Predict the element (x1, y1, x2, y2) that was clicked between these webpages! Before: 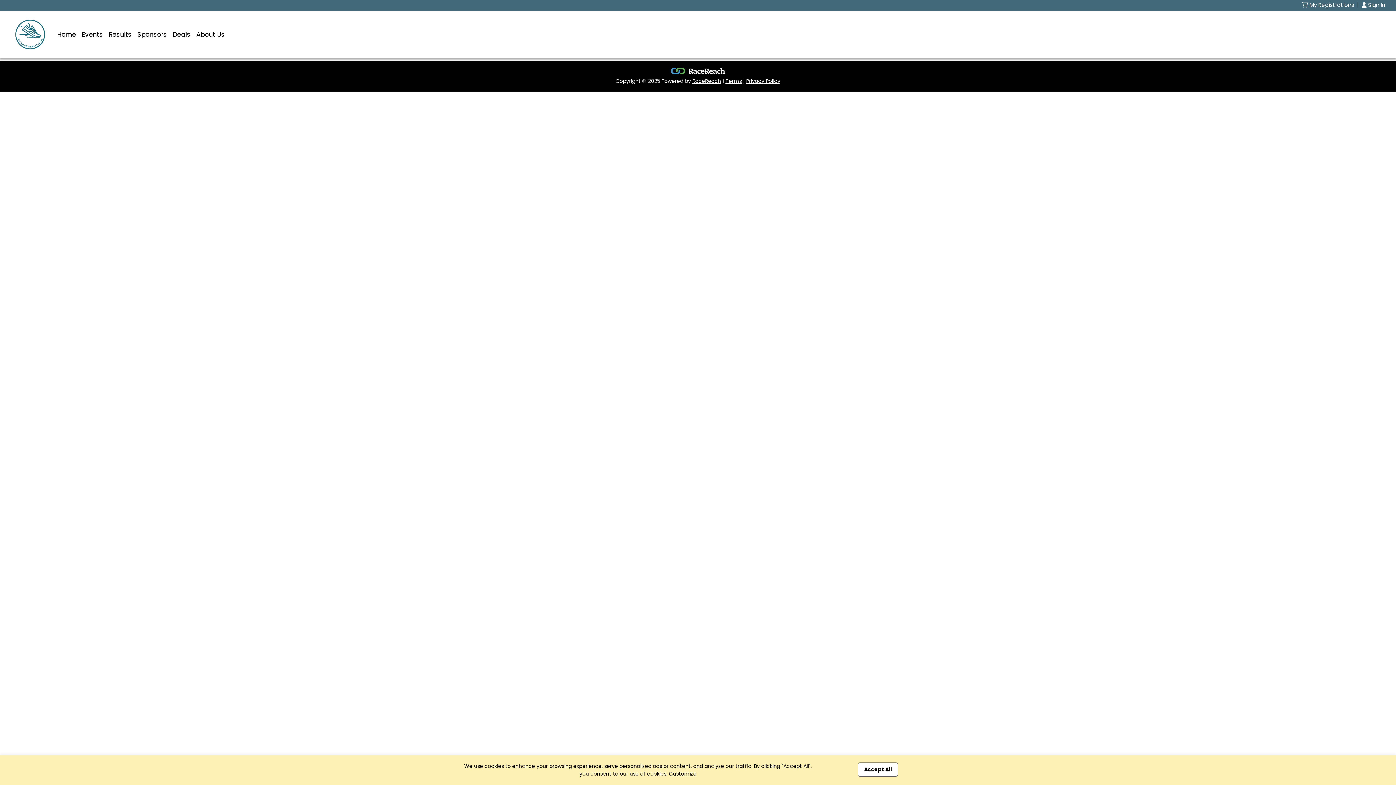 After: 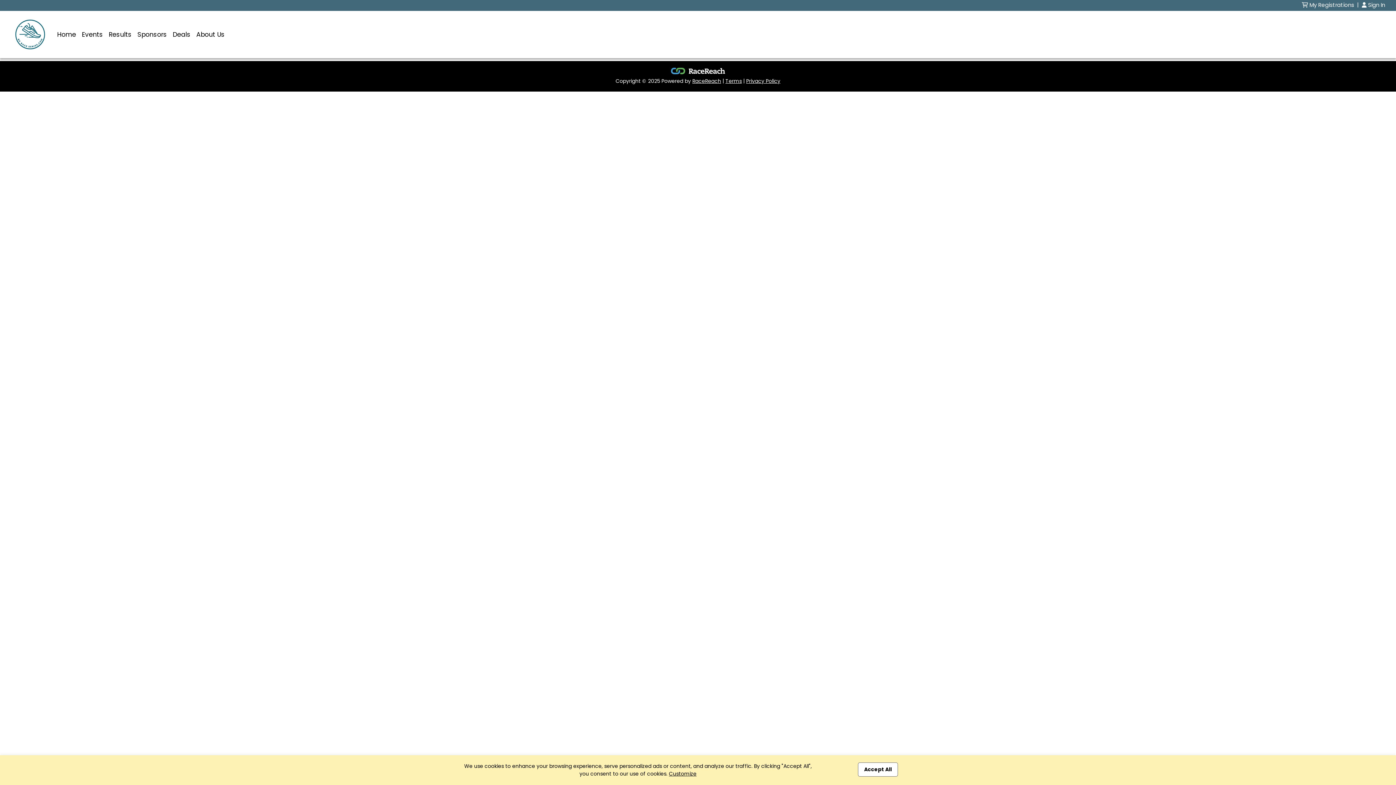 Action: bbox: (78, 26, 105, 42) label: Events